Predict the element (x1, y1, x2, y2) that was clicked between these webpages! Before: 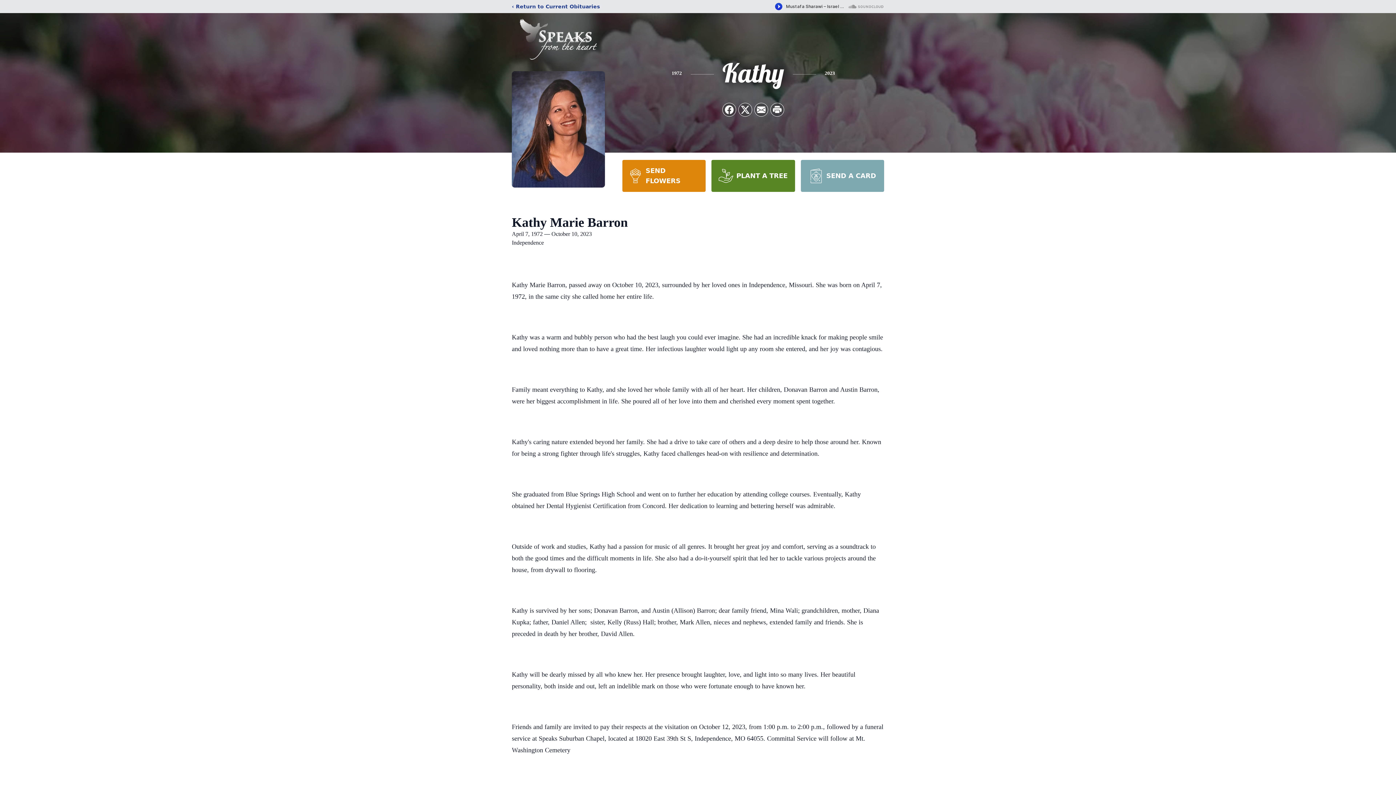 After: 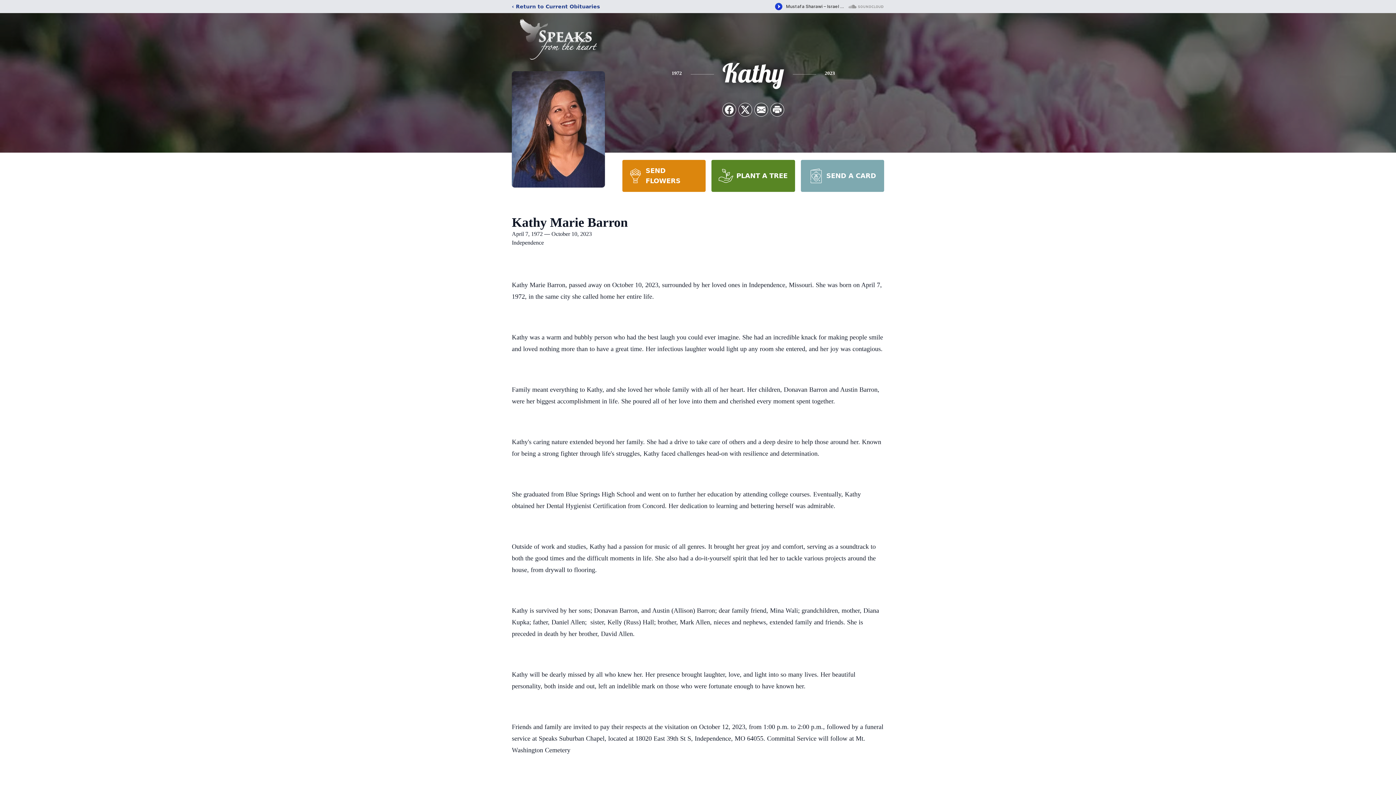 Action: label: PLANT A TREE bbox: (711, 160, 795, 192)